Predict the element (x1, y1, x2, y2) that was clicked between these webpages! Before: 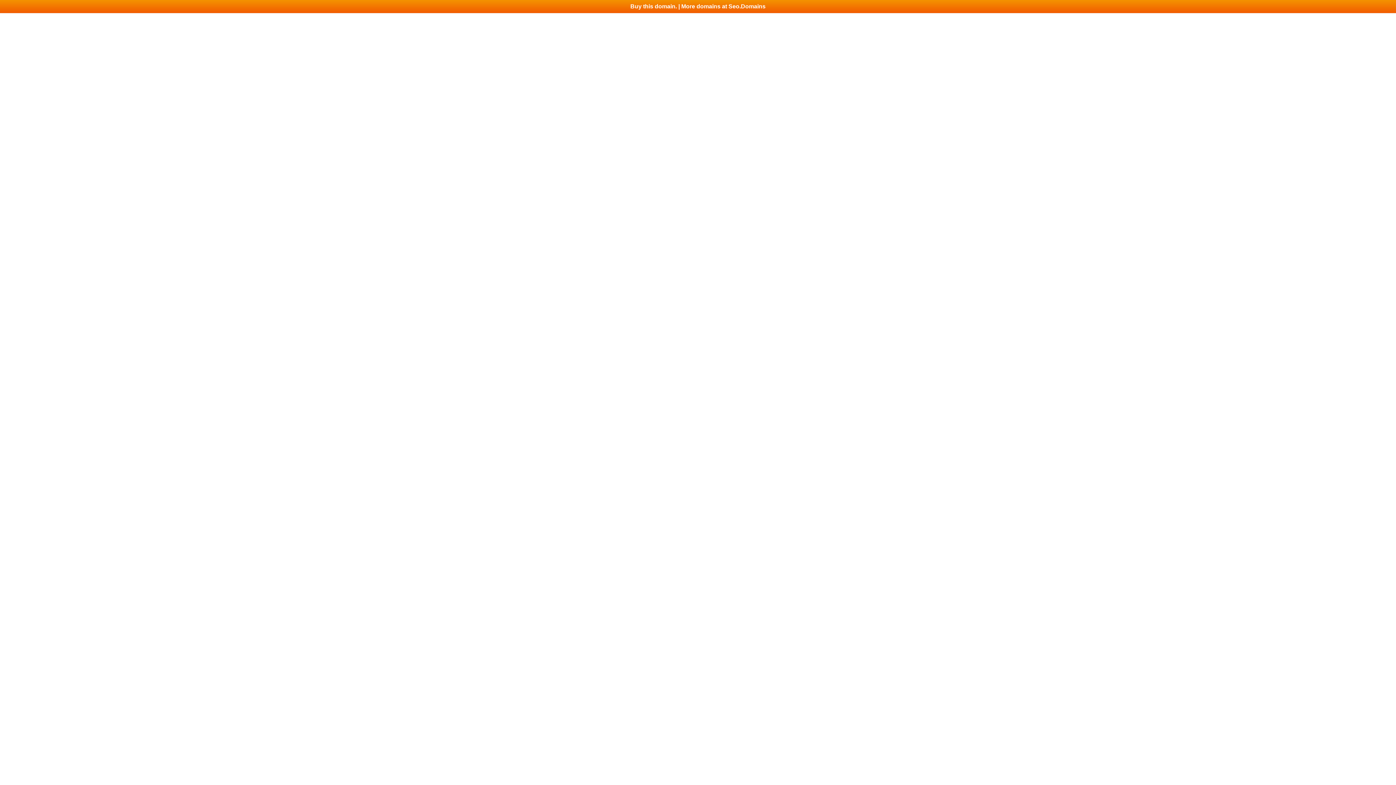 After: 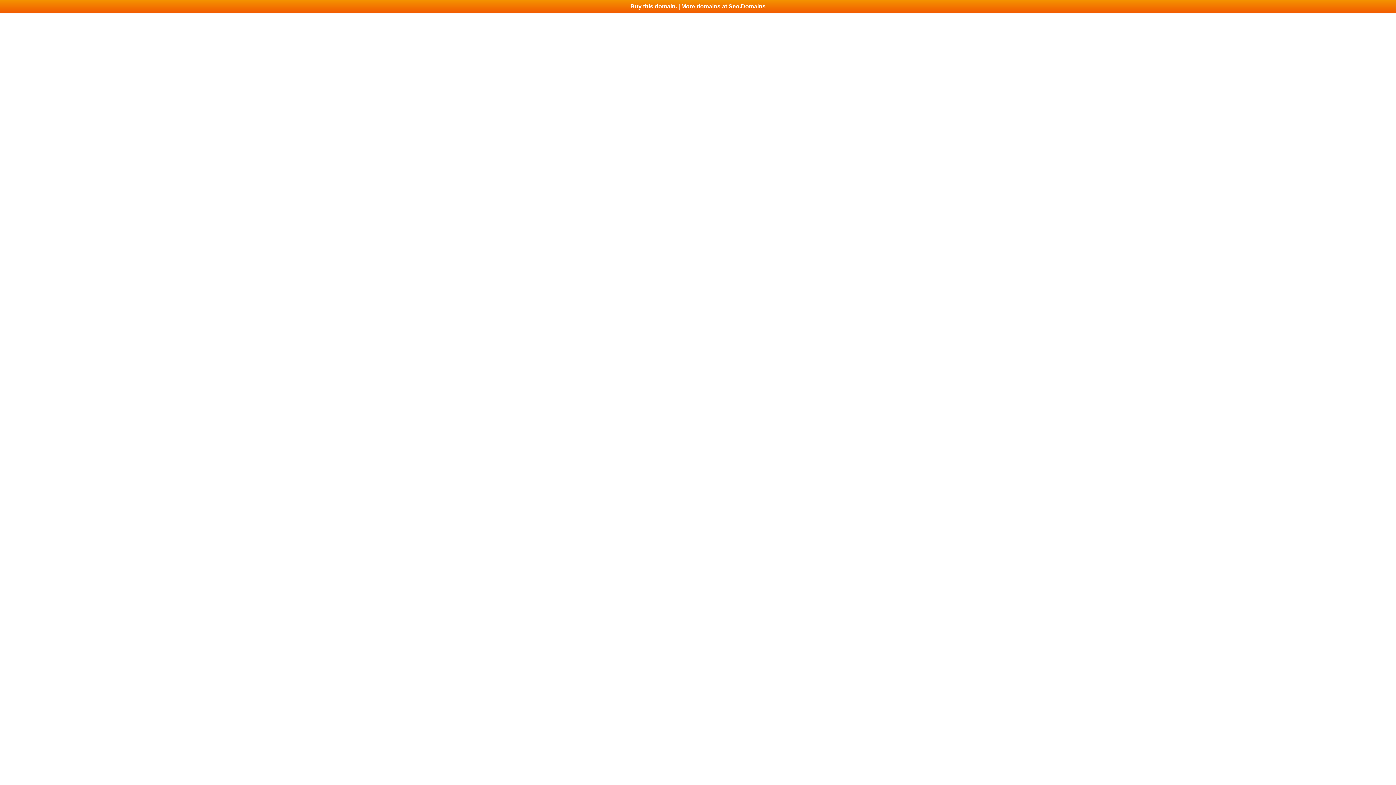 Action: bbox: (0, 0, 1396, 13) label: Buy this domain. | More domains at Seo.Domains